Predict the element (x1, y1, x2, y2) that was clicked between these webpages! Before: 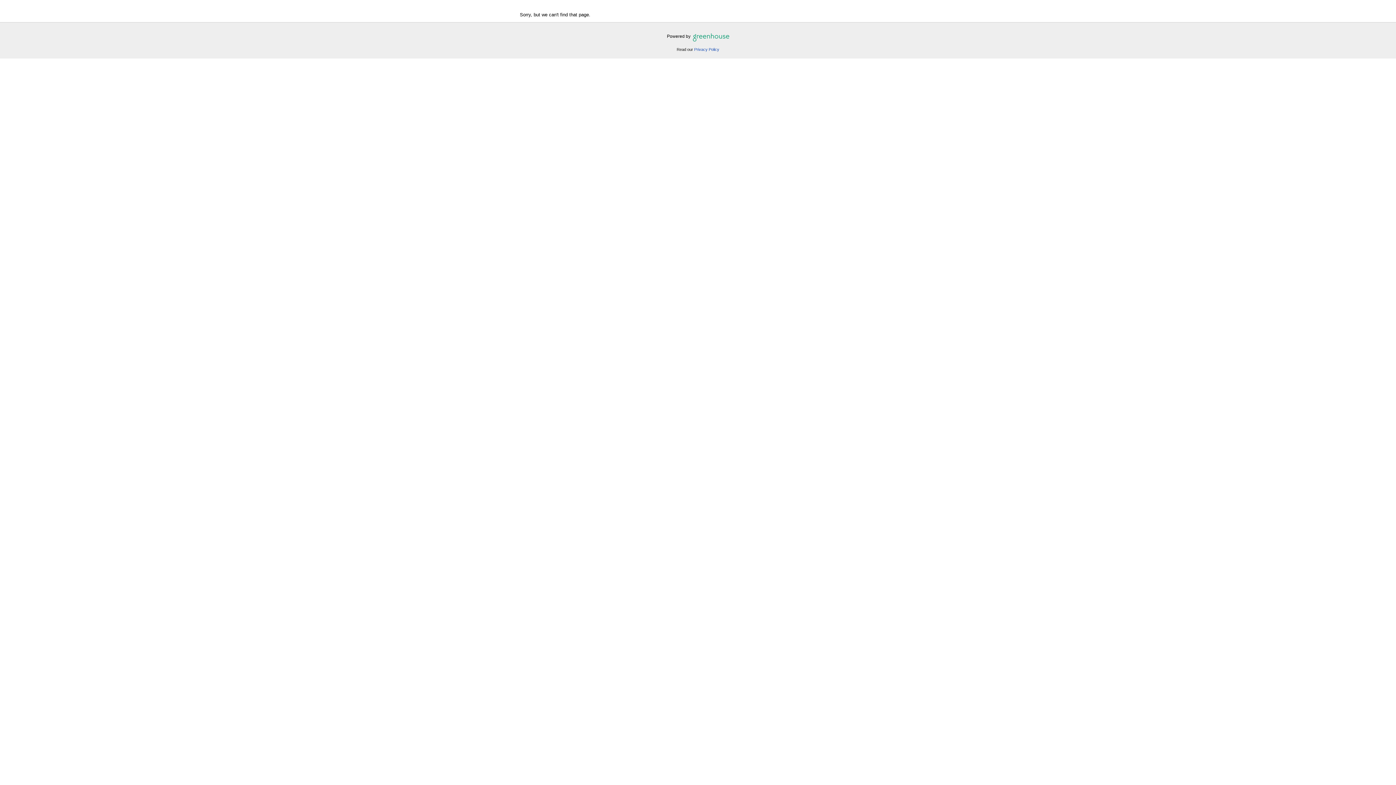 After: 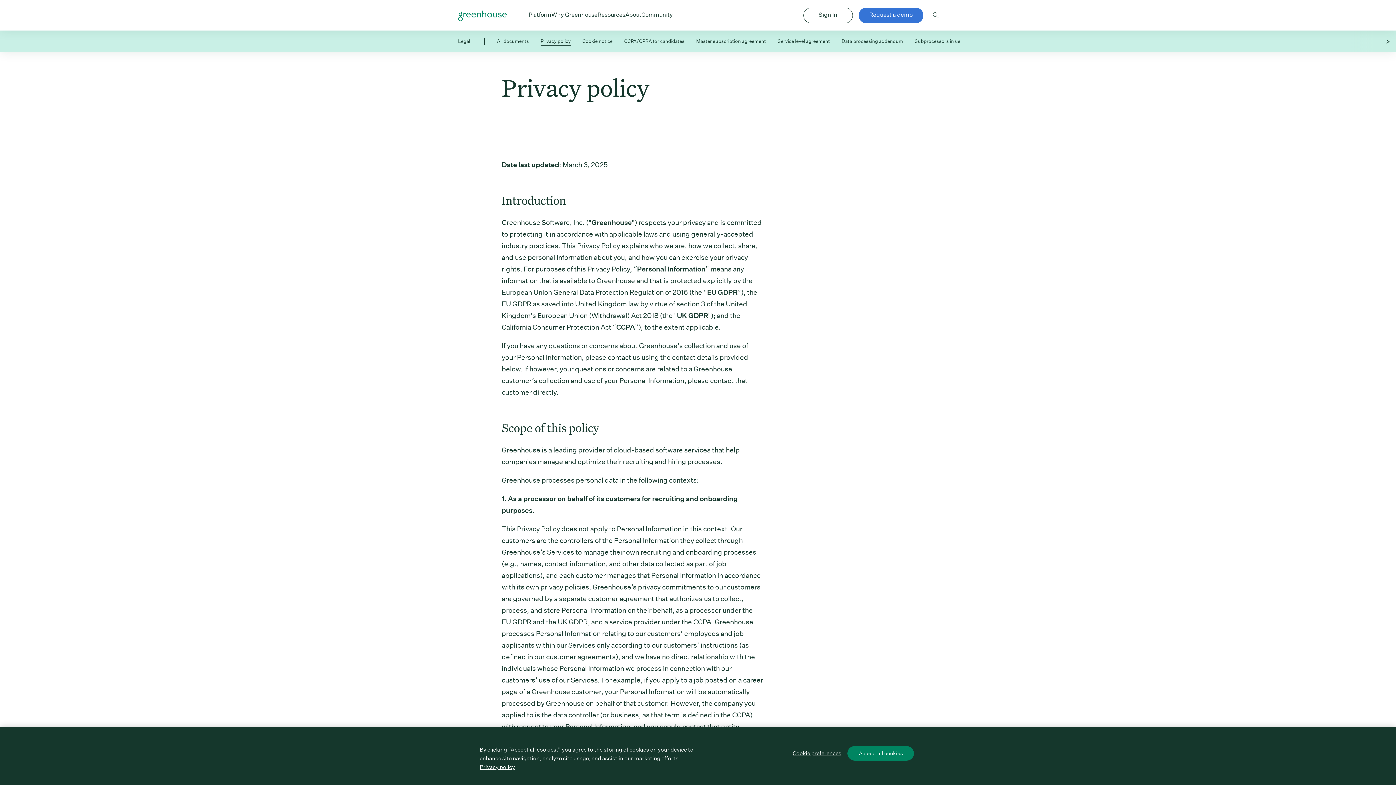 Action: label: Privacy Policy bbox: (694, 47, 719, 51)